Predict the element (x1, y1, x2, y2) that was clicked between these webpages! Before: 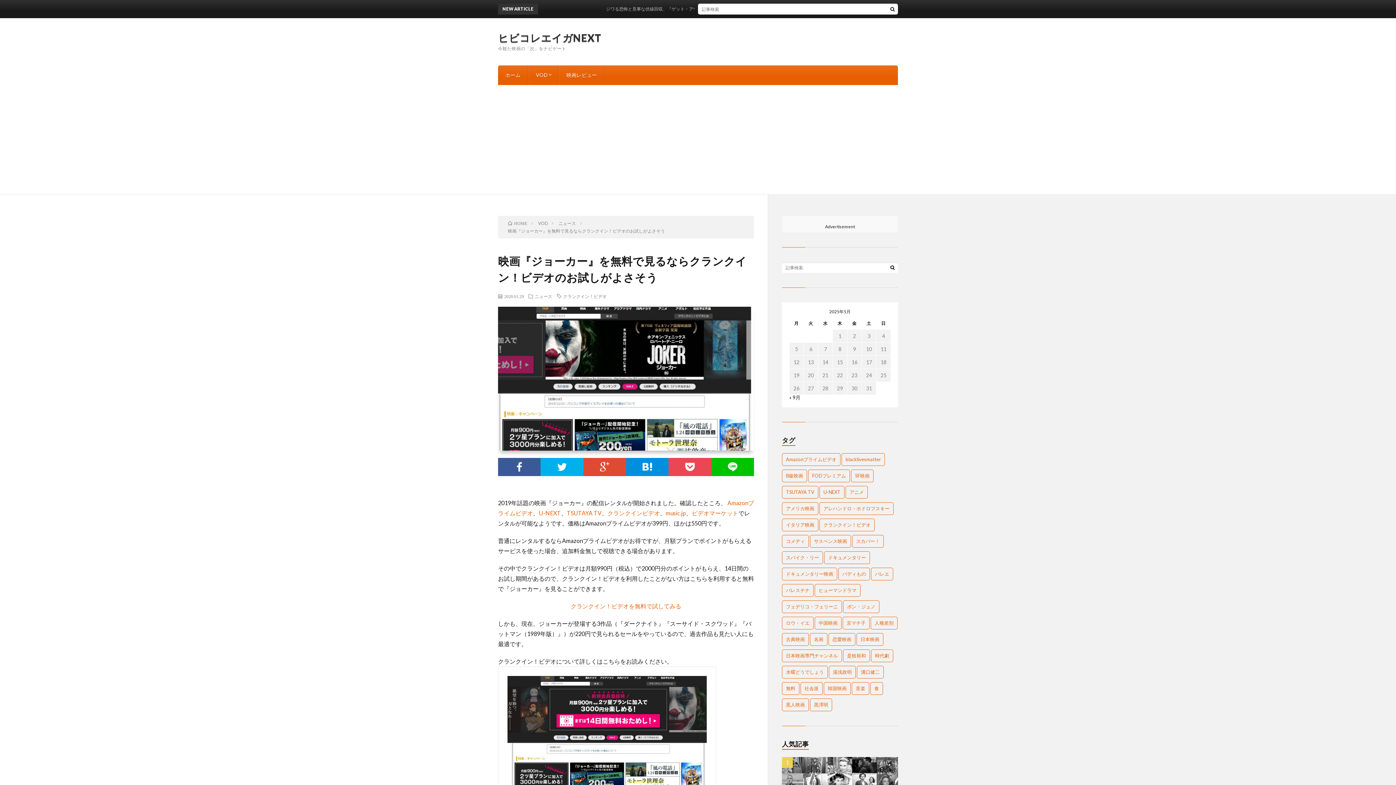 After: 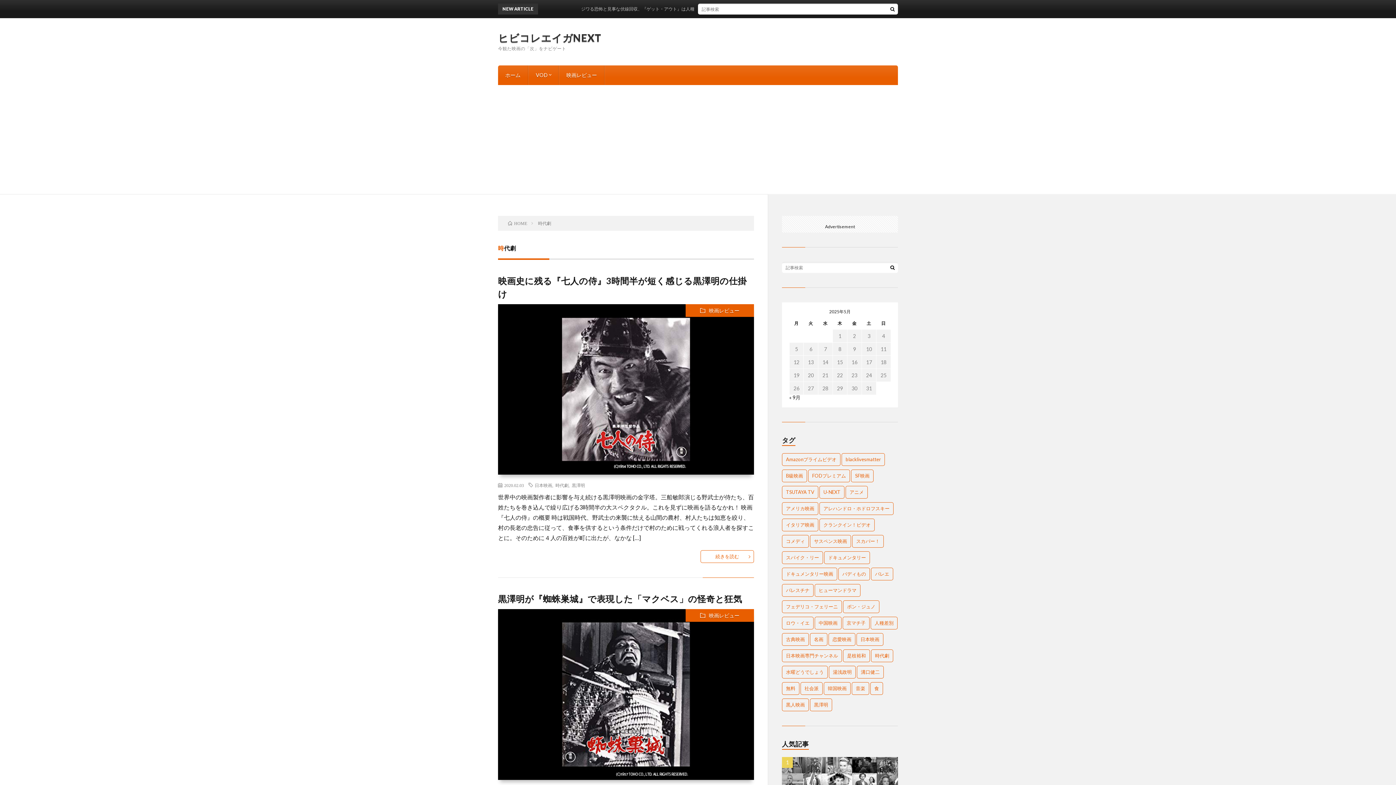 Action: bbox: (871, 649, 893, 662) label: 時代劇 (6個の項目)